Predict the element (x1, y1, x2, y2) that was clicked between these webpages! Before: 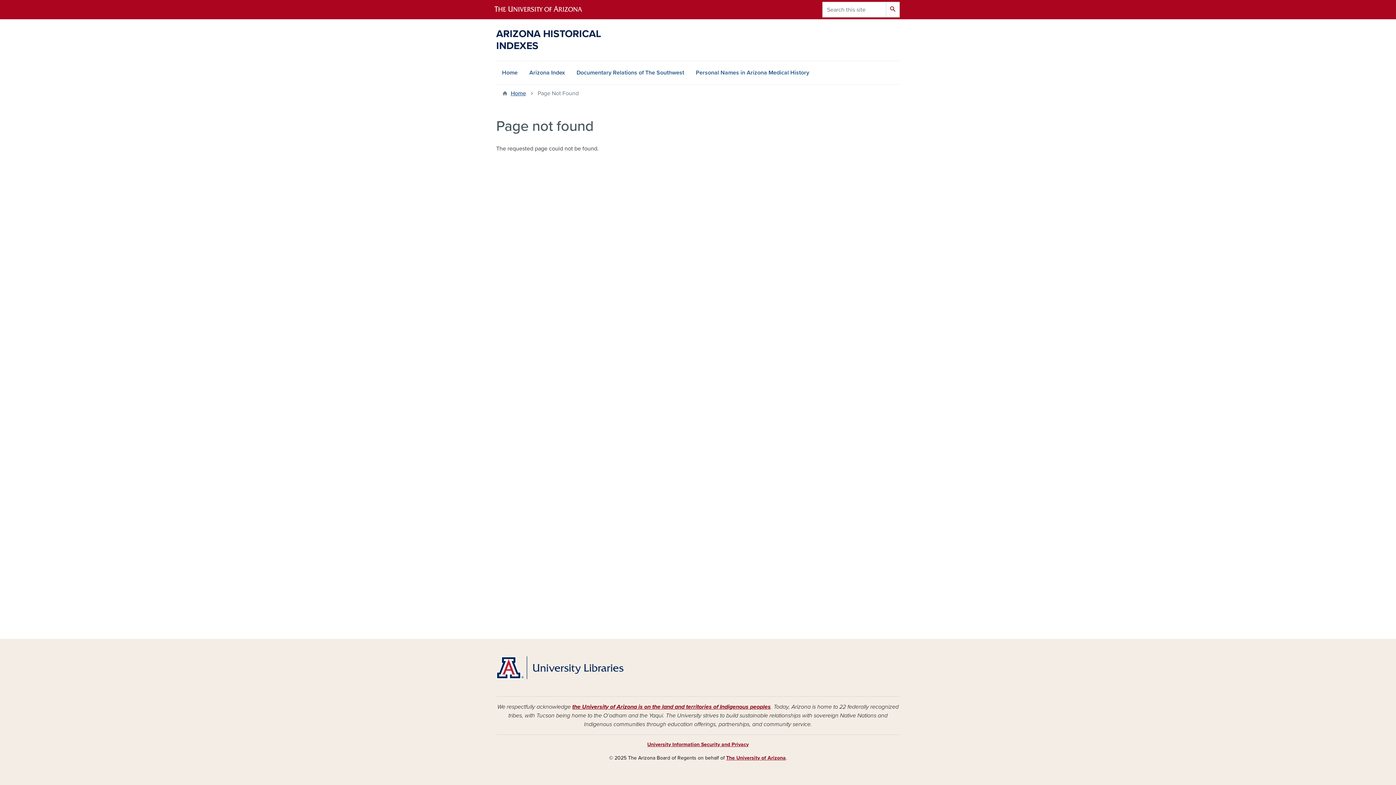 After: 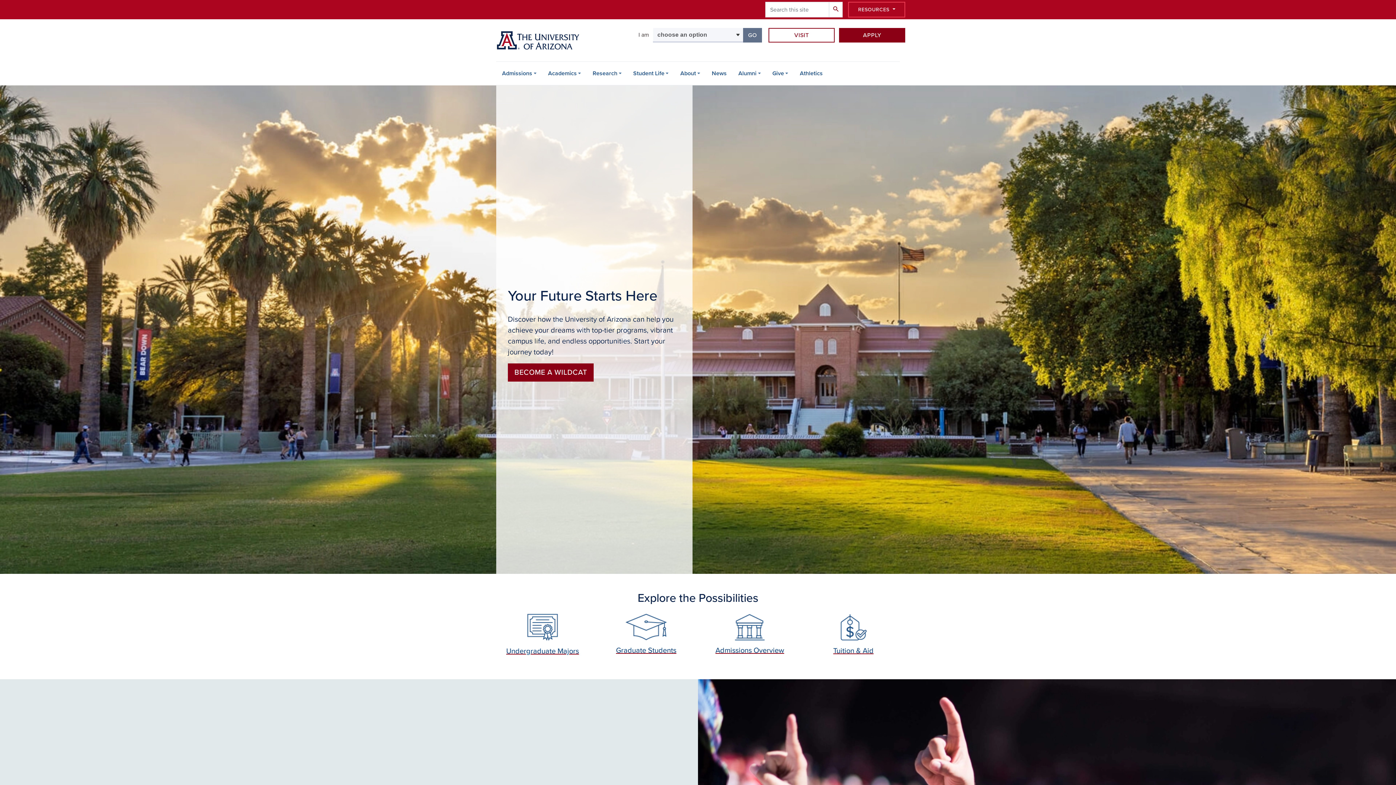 Action: bbox: (490, 0, 598, 19)